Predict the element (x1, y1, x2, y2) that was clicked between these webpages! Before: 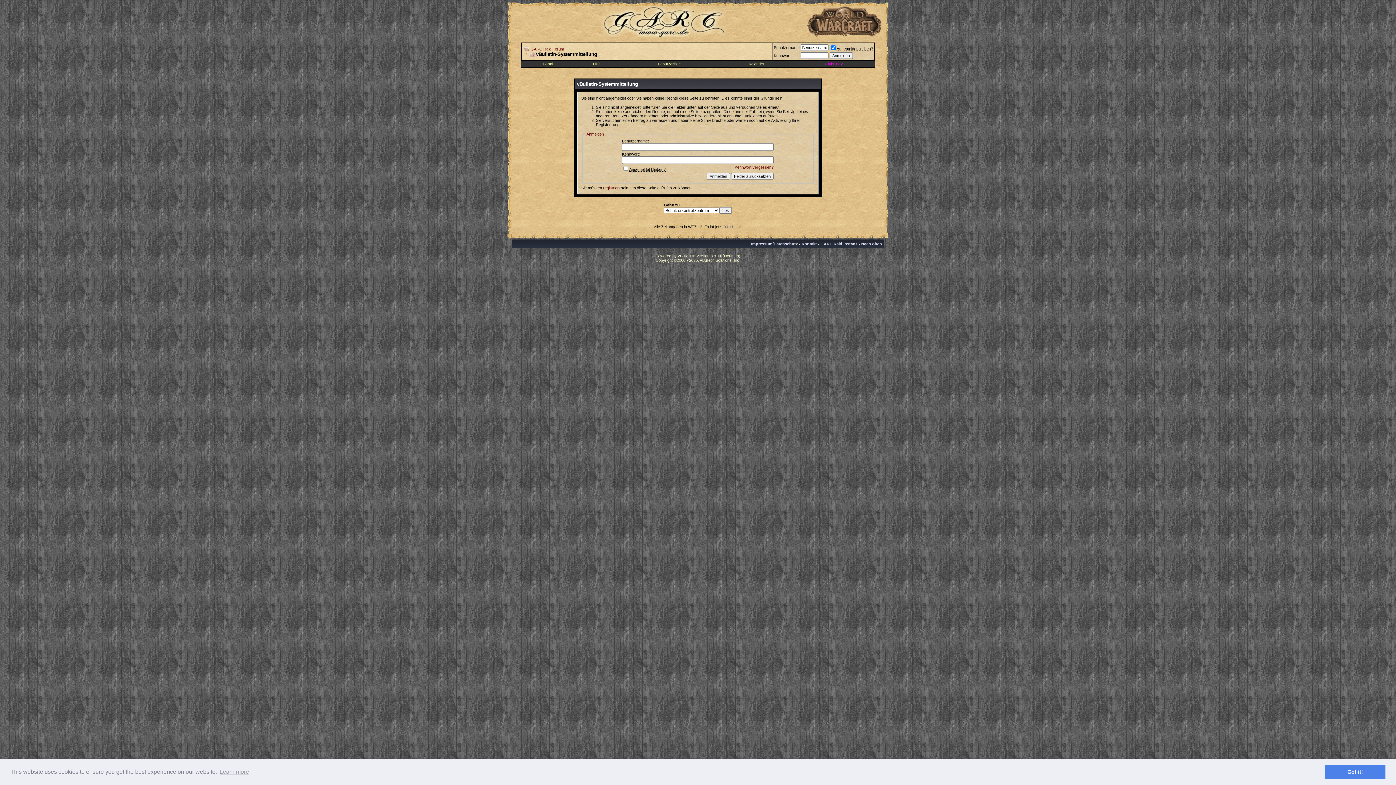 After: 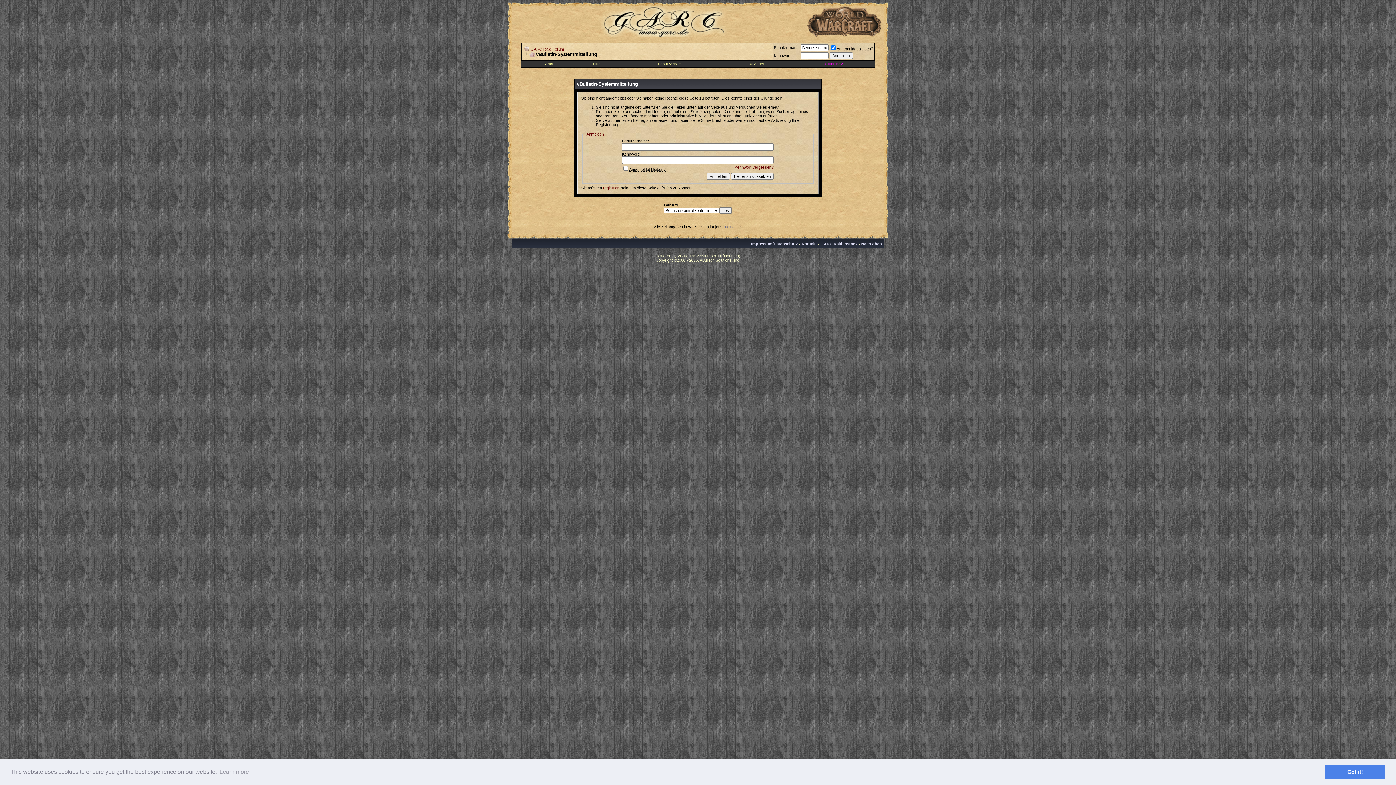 Action: bbox: (523, 51, 534, 57)